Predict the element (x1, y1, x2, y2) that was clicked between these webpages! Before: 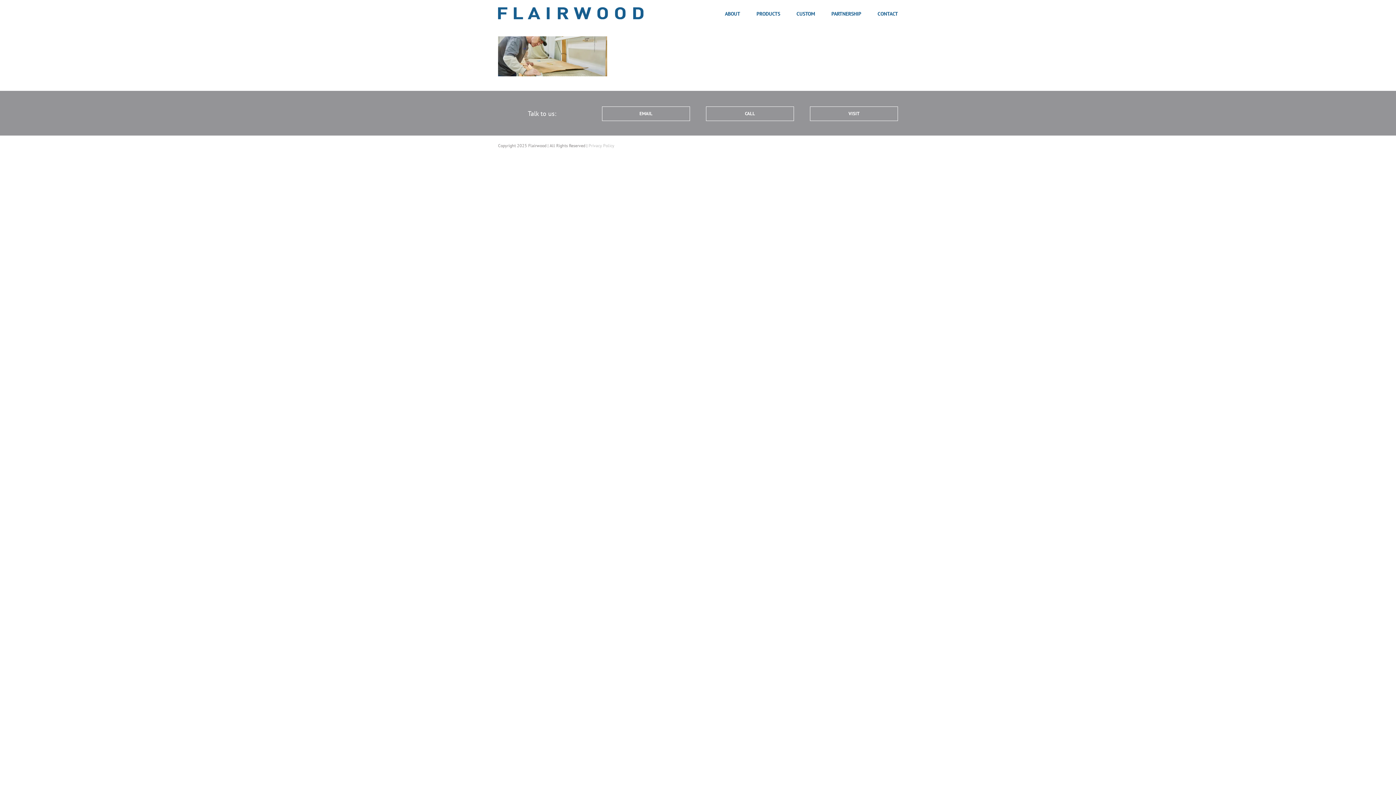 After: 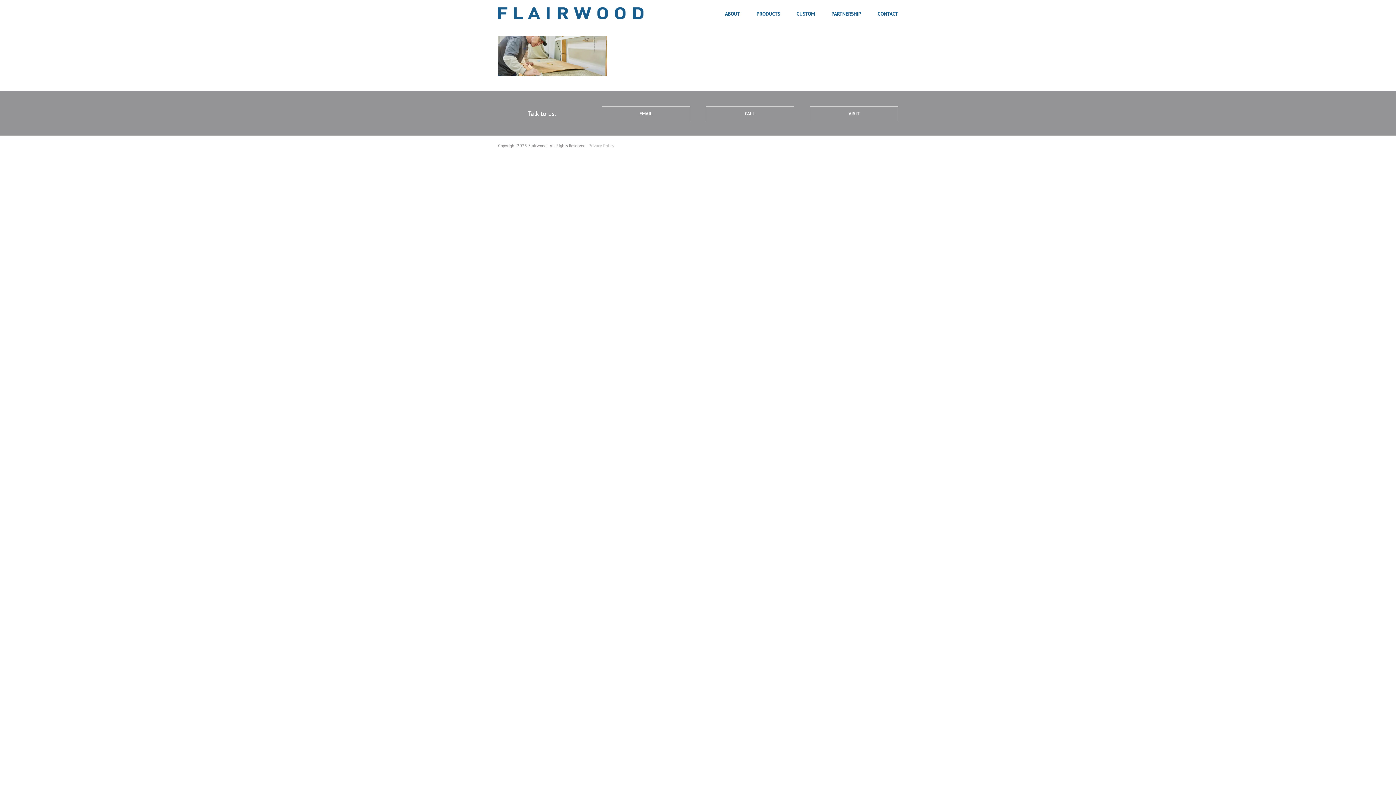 Action: label: EMAIL bbox: (602, 106, 690, 120)